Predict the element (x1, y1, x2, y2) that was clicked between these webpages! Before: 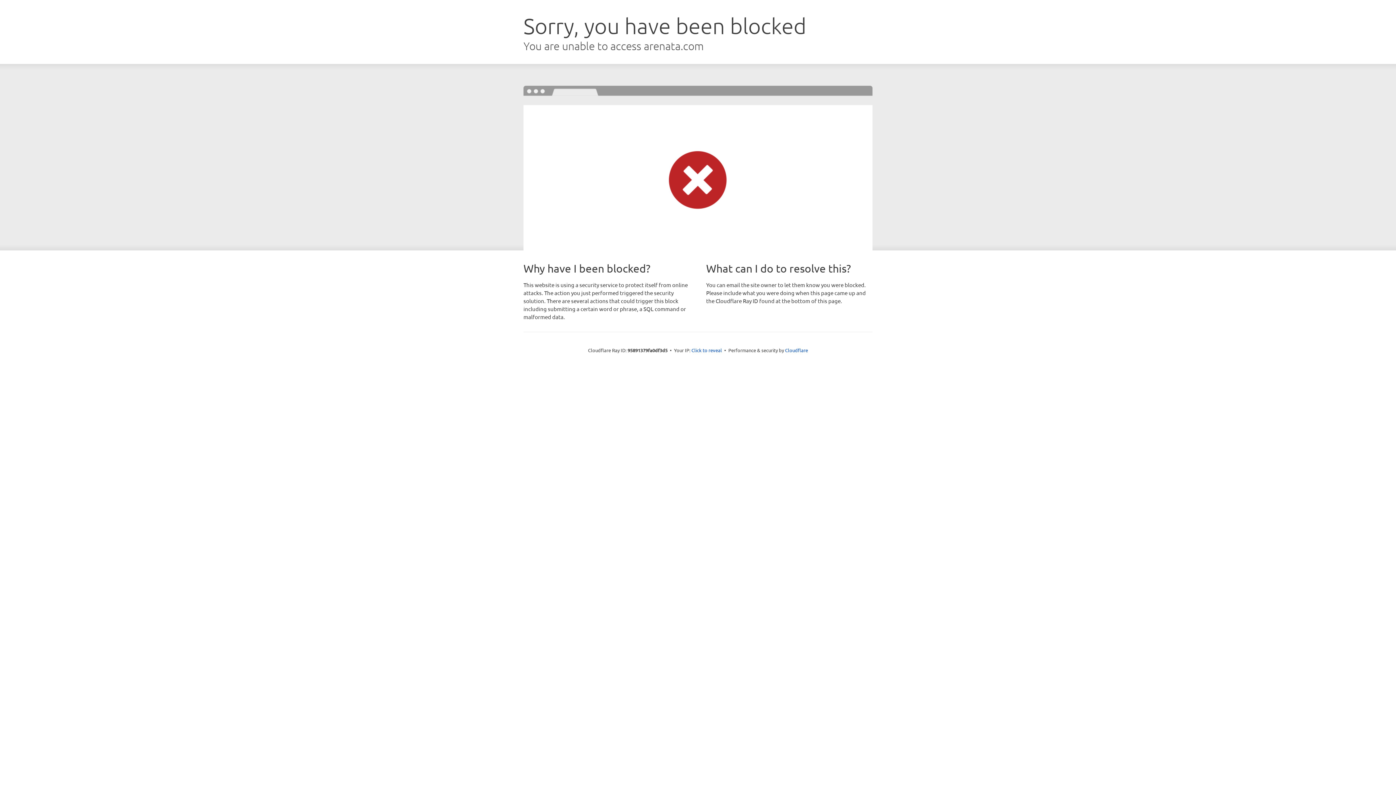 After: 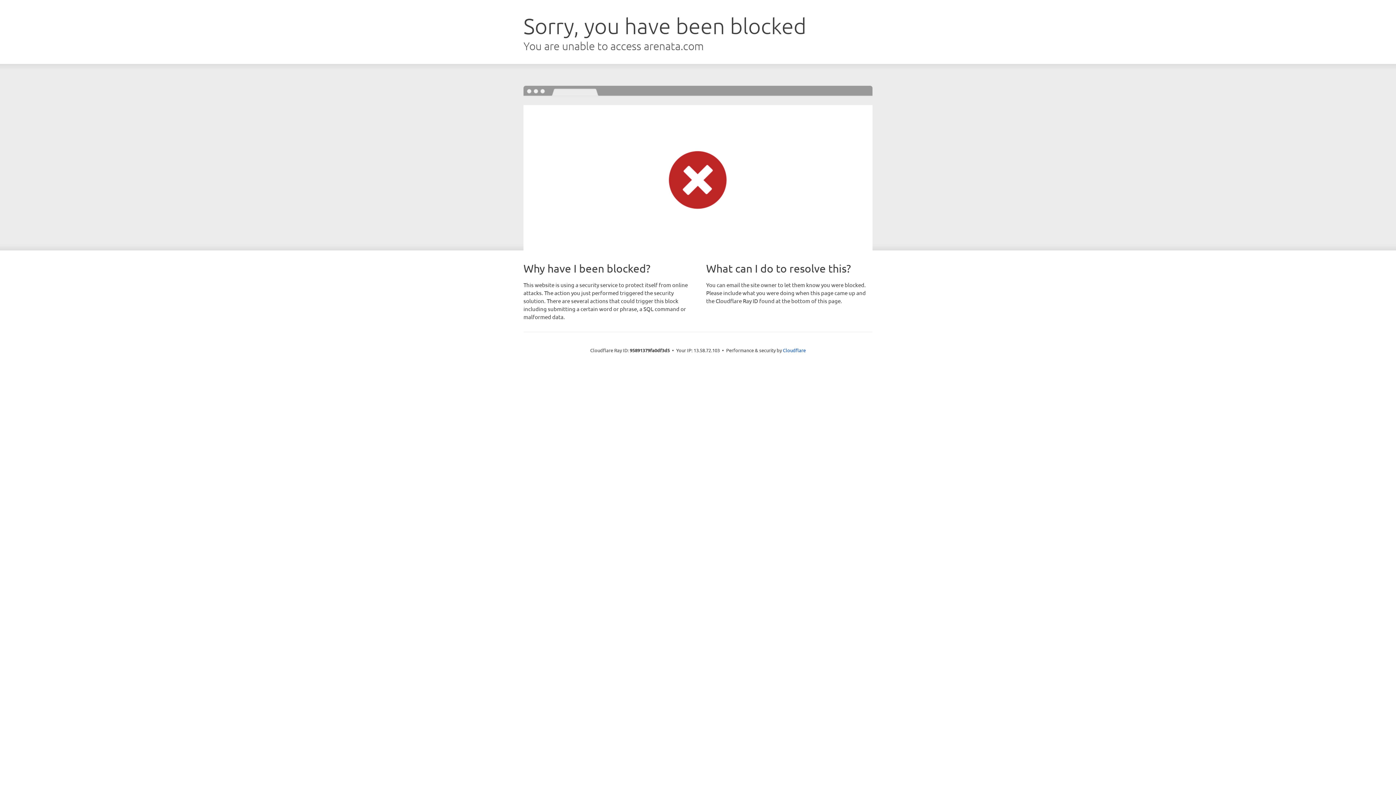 Action: bbox: (691, 346, 722, 353) label: Click to reveal